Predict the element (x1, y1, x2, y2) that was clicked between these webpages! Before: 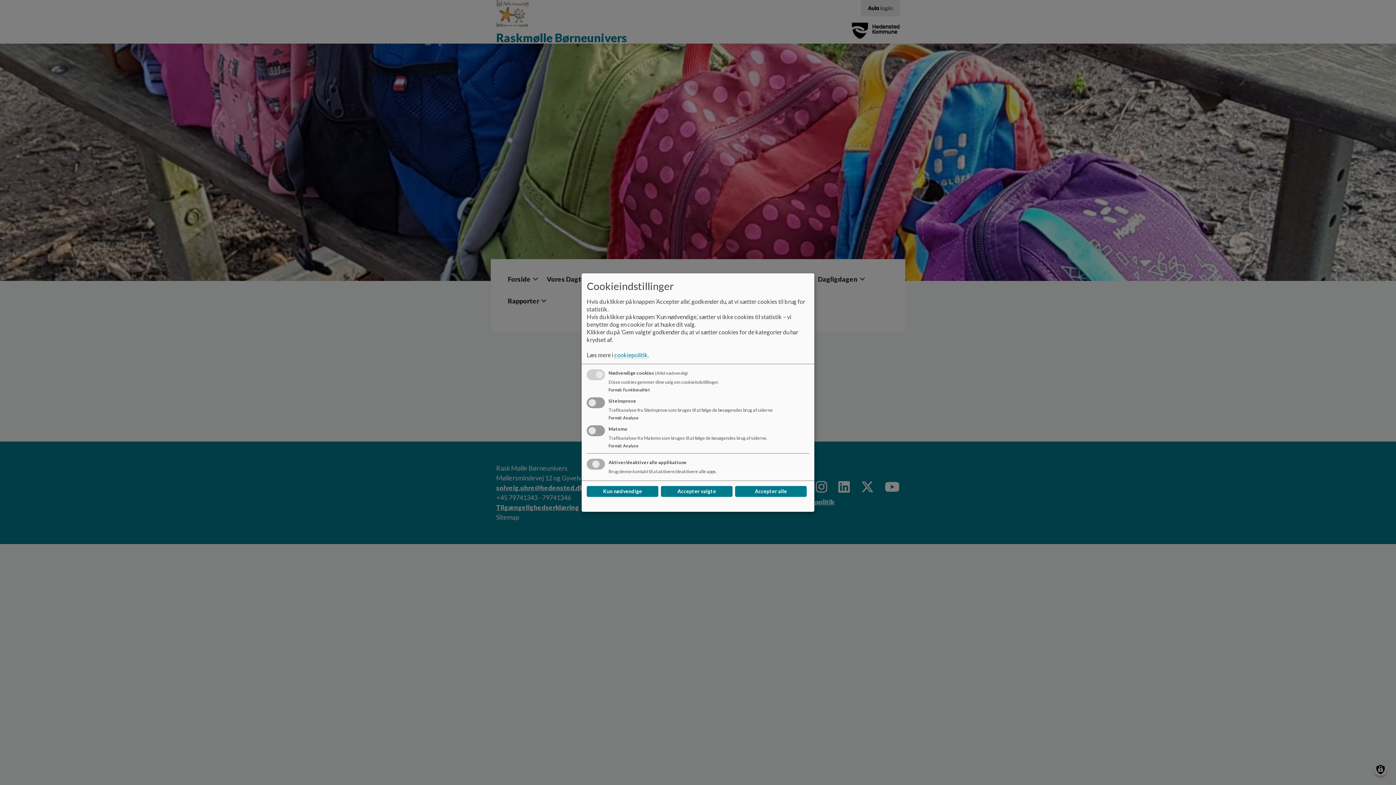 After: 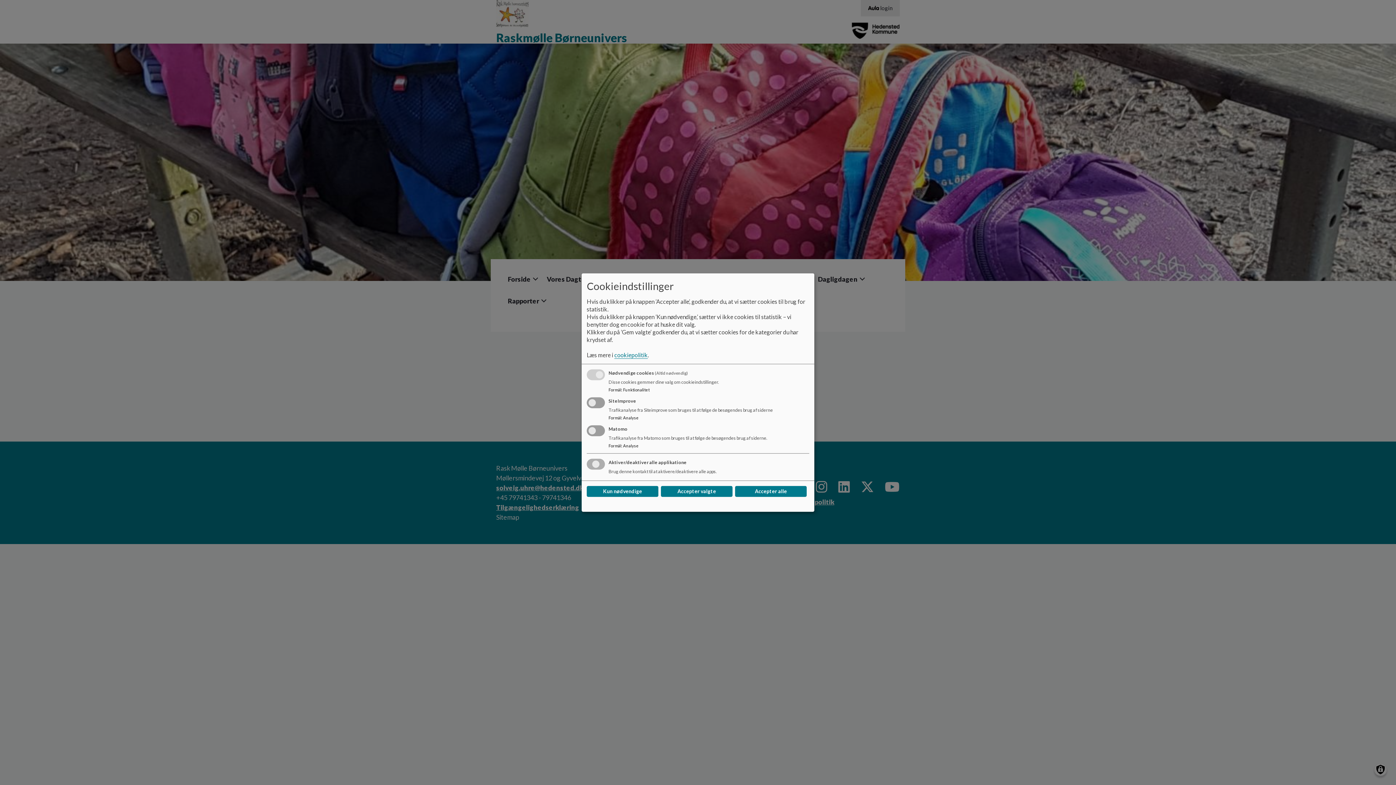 Action: bbox: (614, 351, 648, 359) label: cookiepolitik